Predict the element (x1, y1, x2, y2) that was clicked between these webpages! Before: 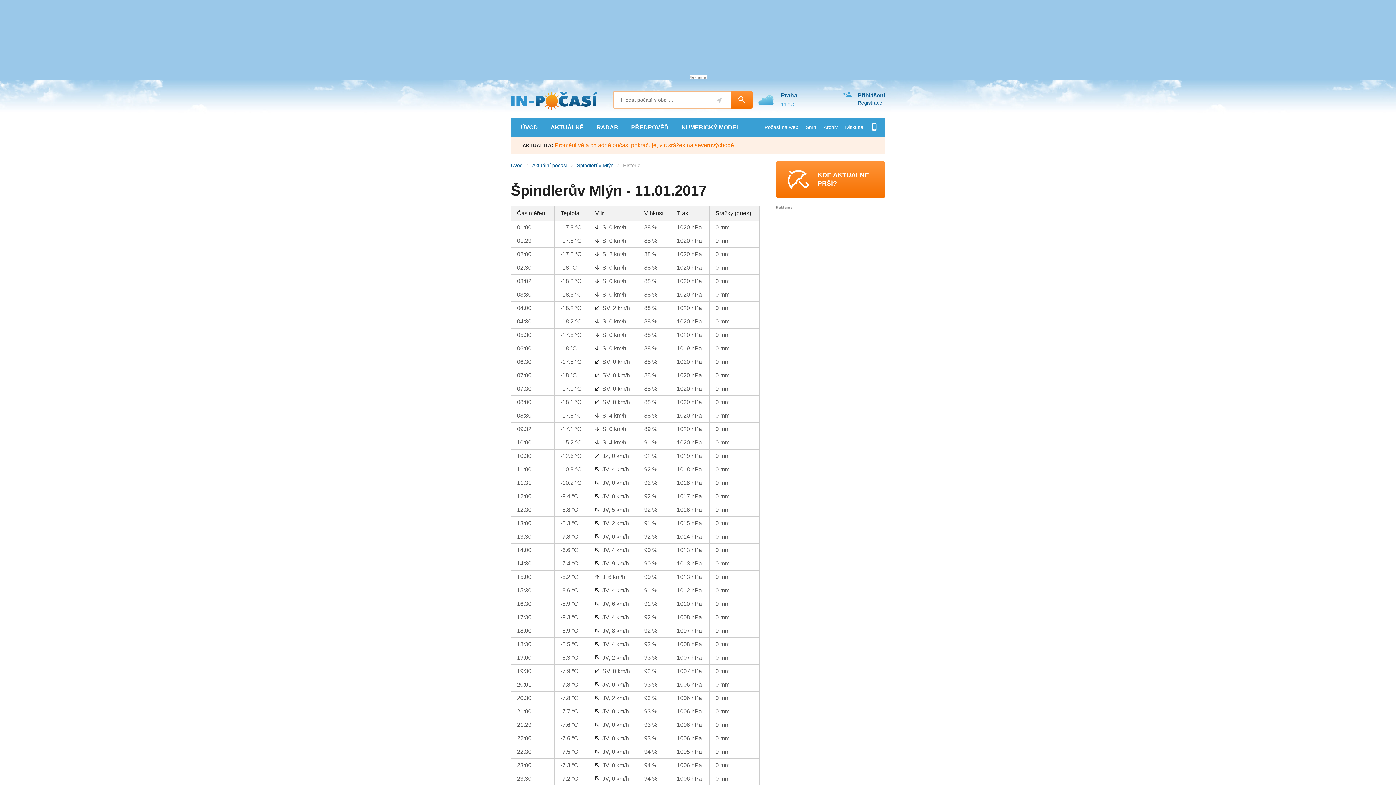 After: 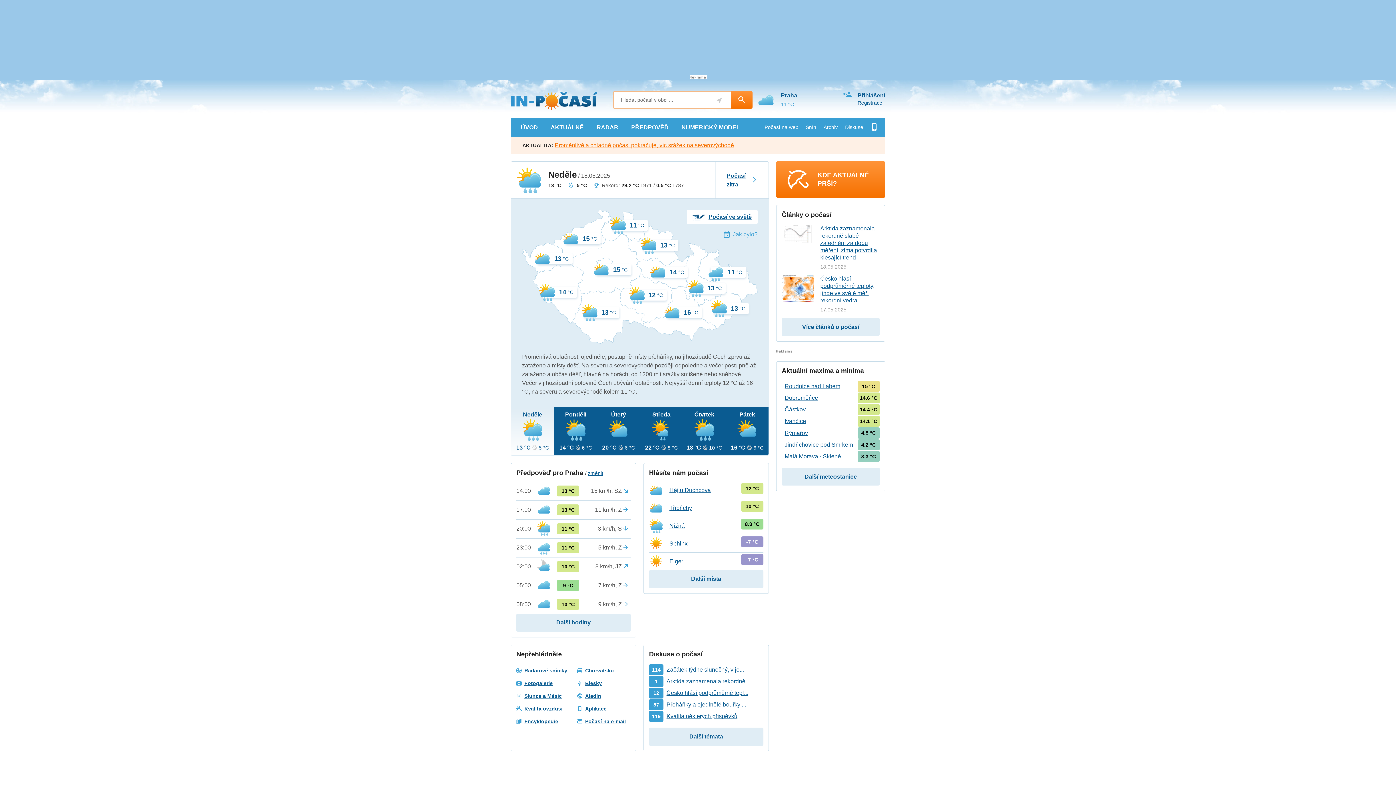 Action: bbox: (514, 118, 544, 136) label: ÚVOD